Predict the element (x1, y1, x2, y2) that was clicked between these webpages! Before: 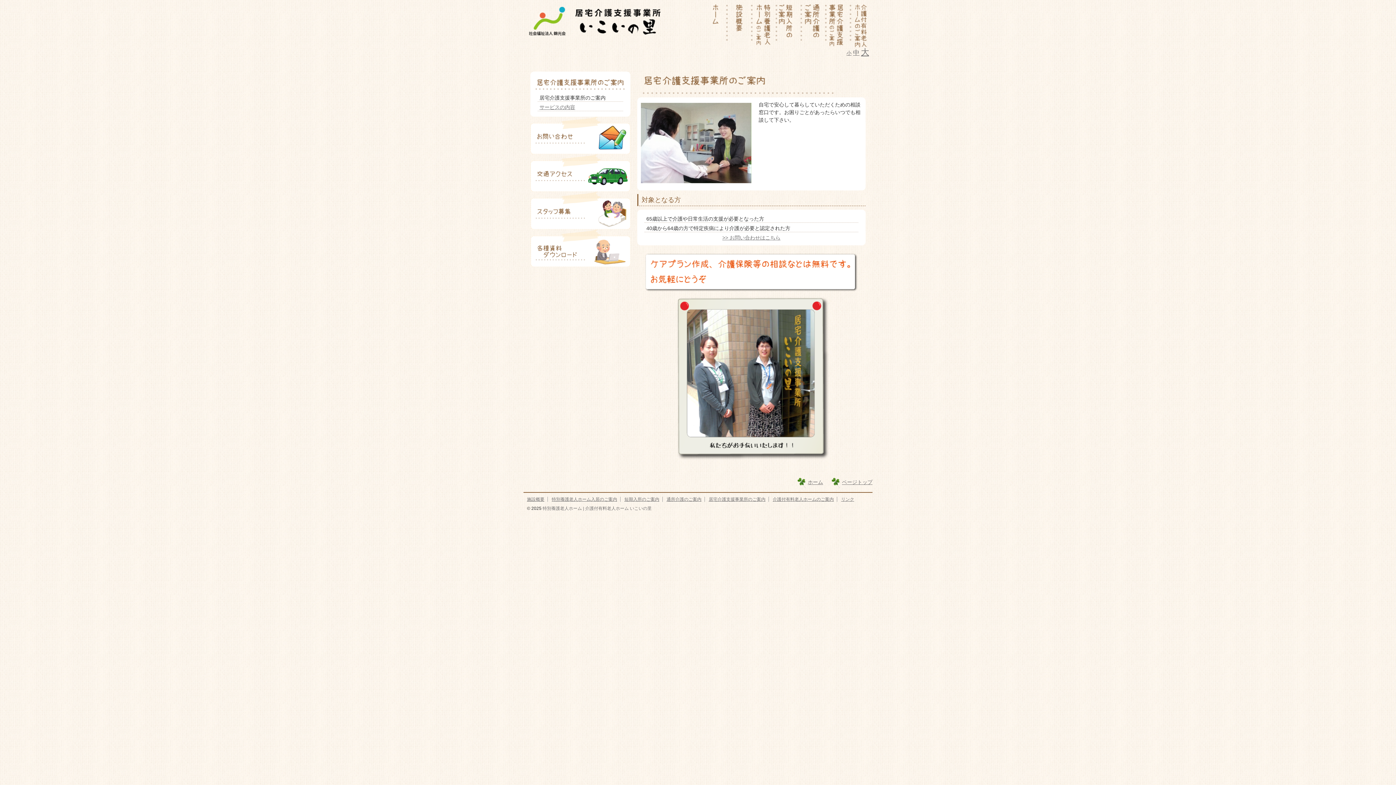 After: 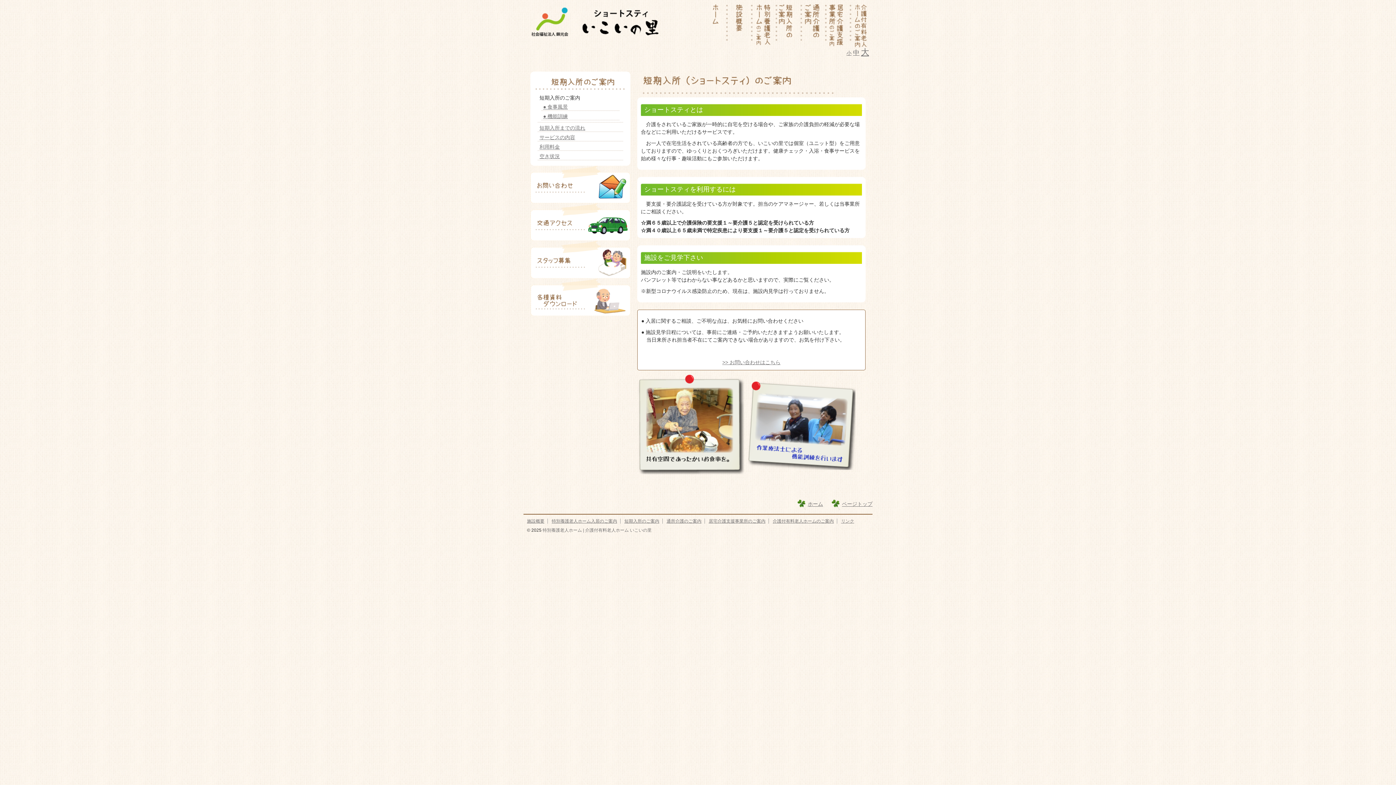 Action: bbox: (621, 496, 662, 502) label: 短期入所のご案内